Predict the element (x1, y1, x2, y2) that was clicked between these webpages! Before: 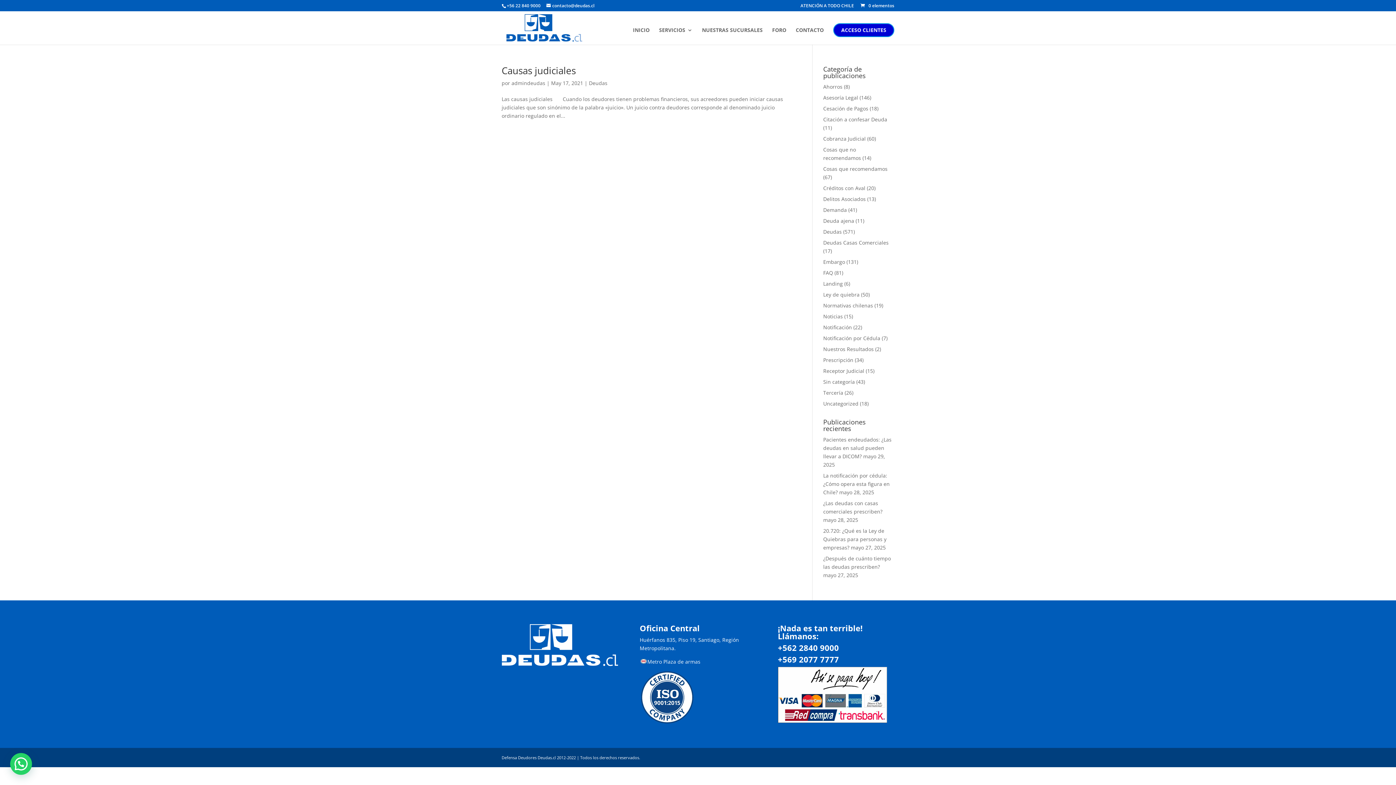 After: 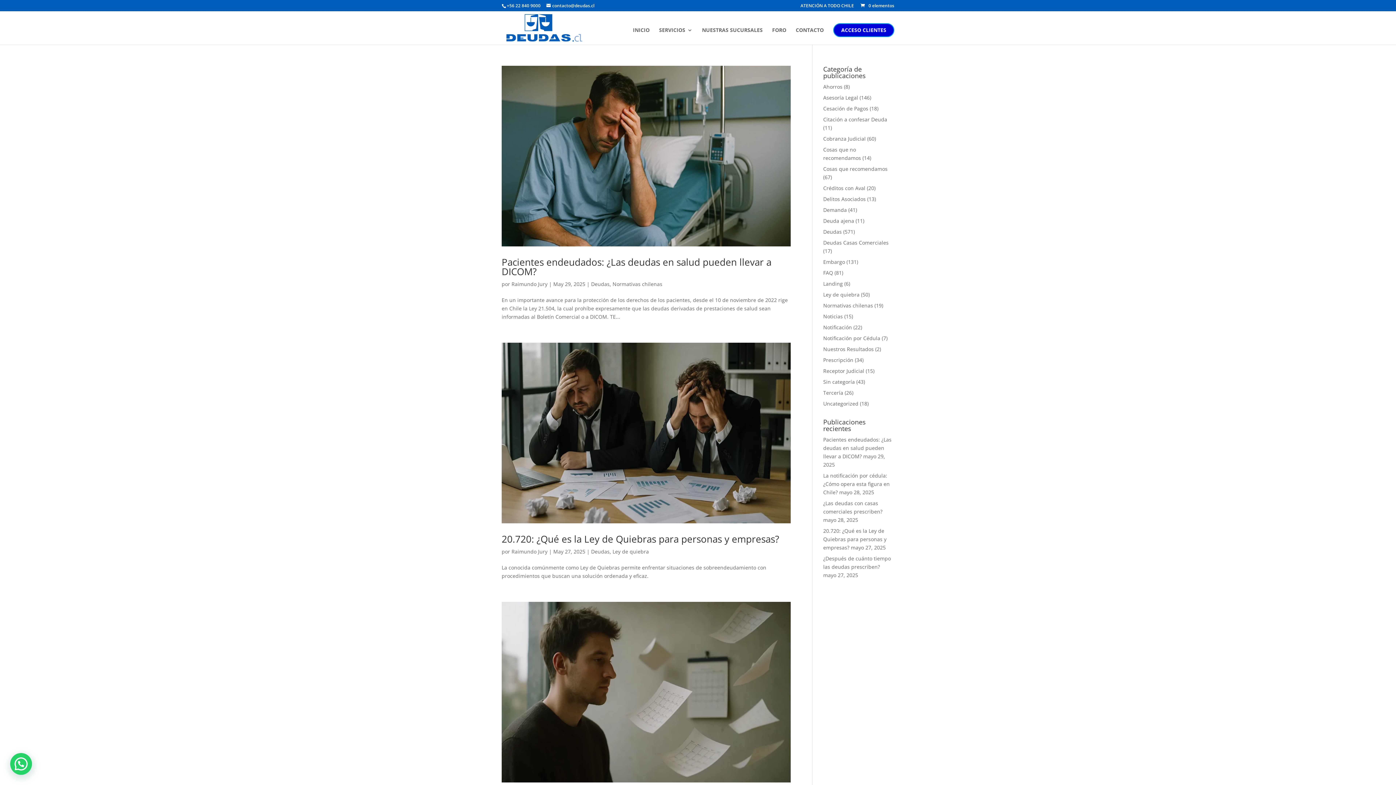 Action: bbox: (589, 79, 607, 86) label: Deudas